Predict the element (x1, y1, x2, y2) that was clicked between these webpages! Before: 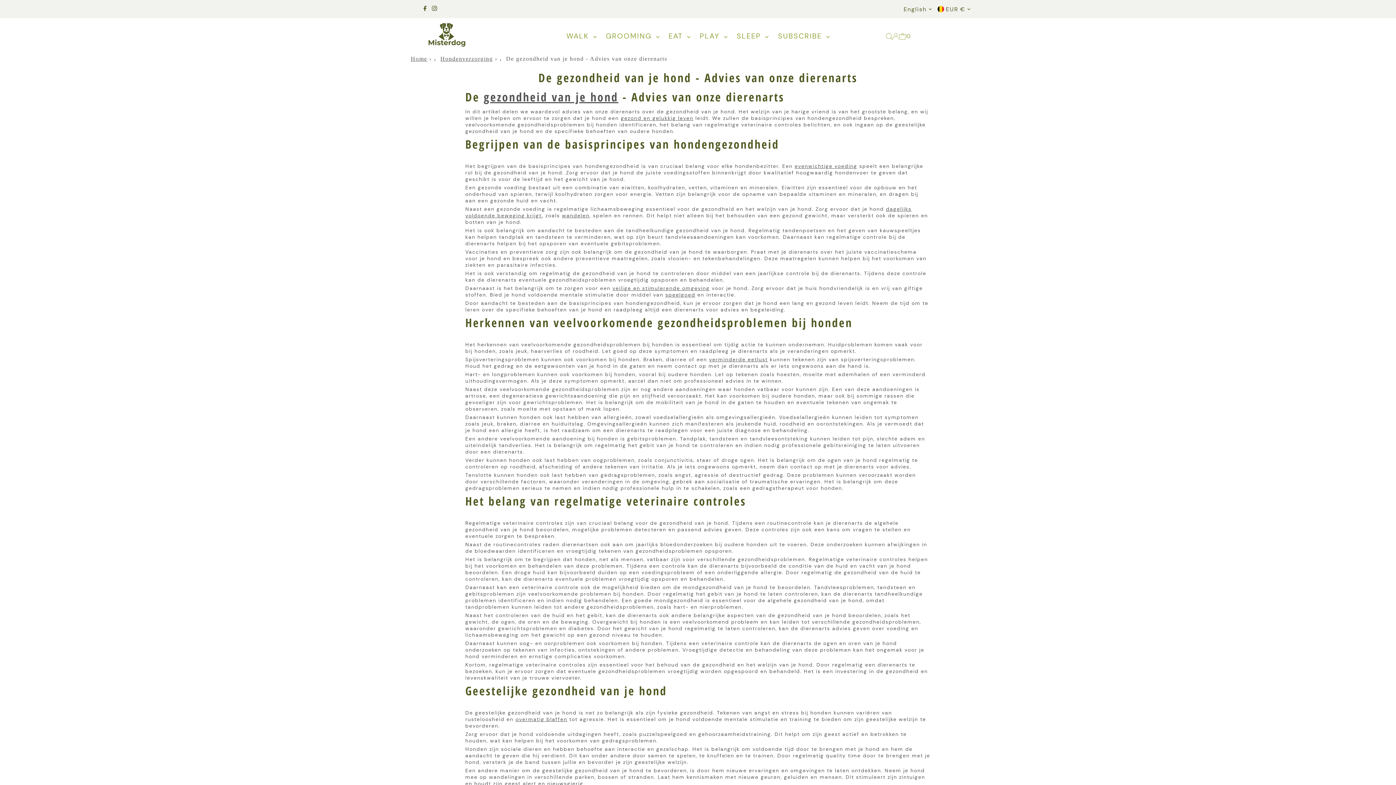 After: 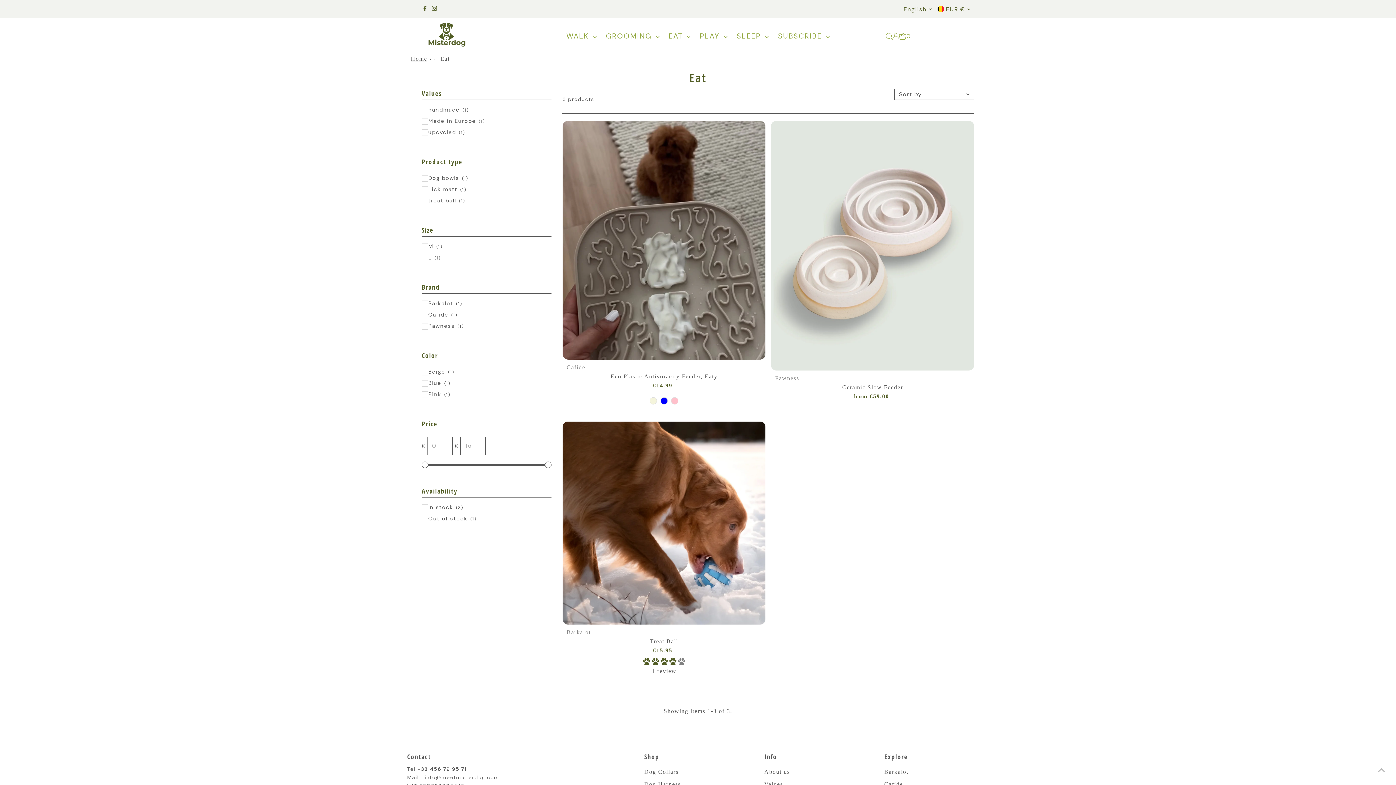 Action: bbox: (665, 28, 694, 44) label: EAT 